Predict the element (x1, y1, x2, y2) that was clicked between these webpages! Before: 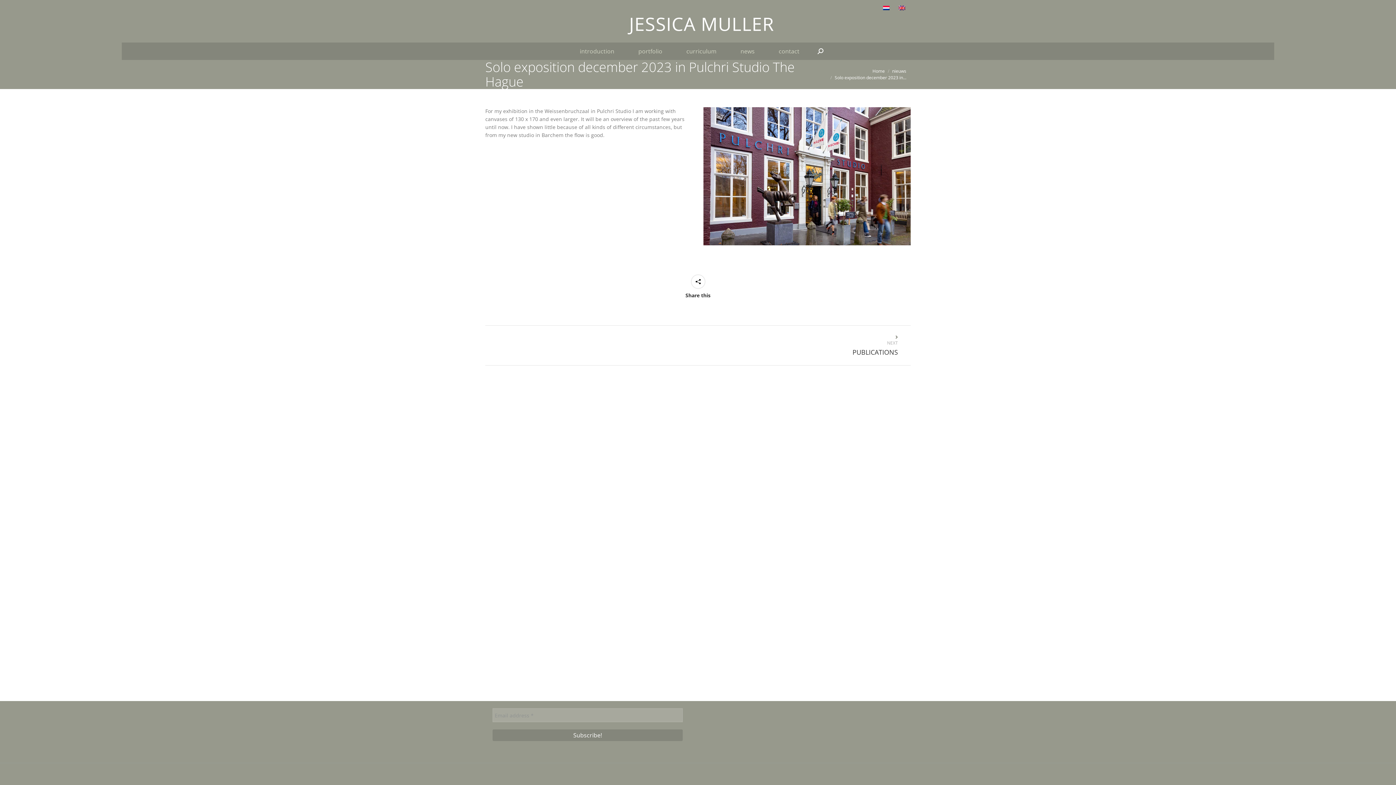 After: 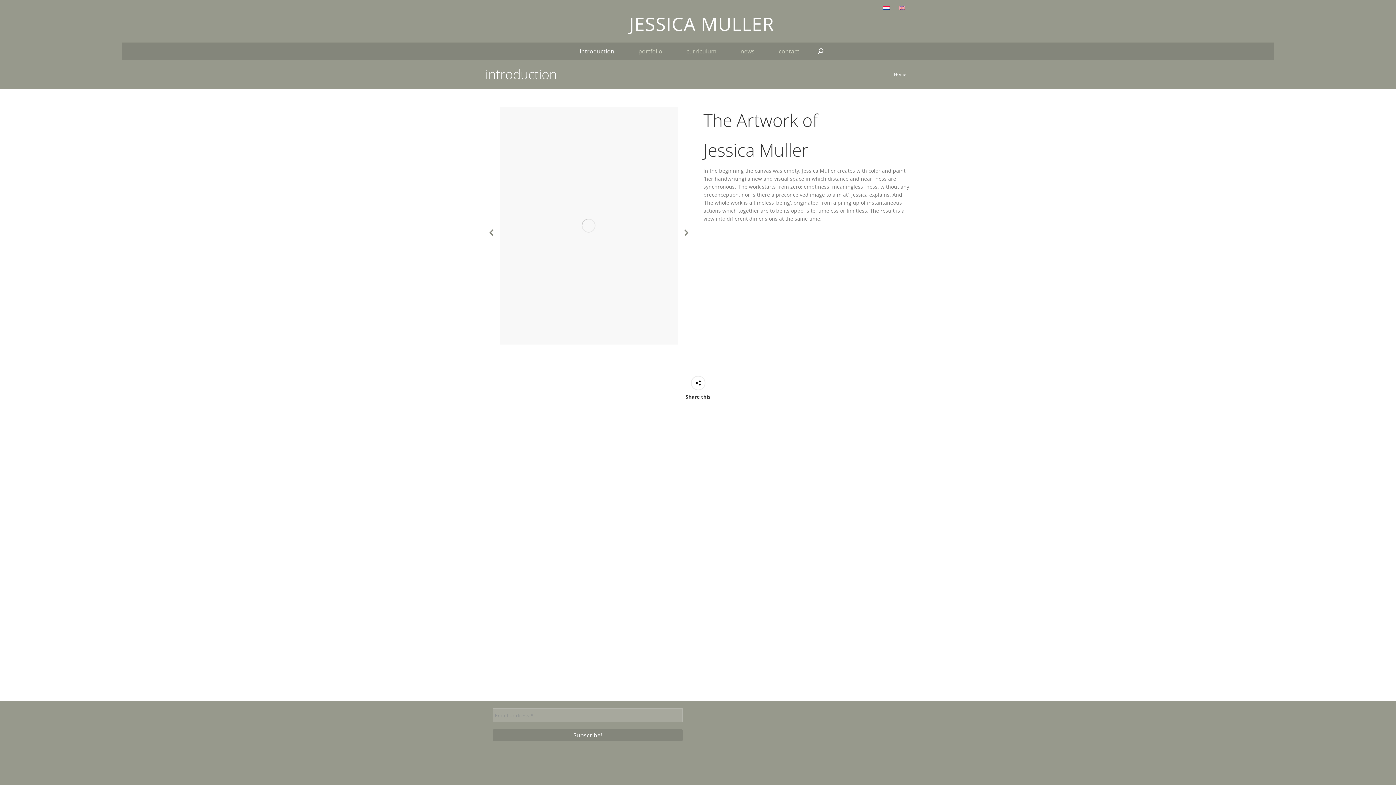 Action: label: introduction bbox: (572, 46, 621, 56)